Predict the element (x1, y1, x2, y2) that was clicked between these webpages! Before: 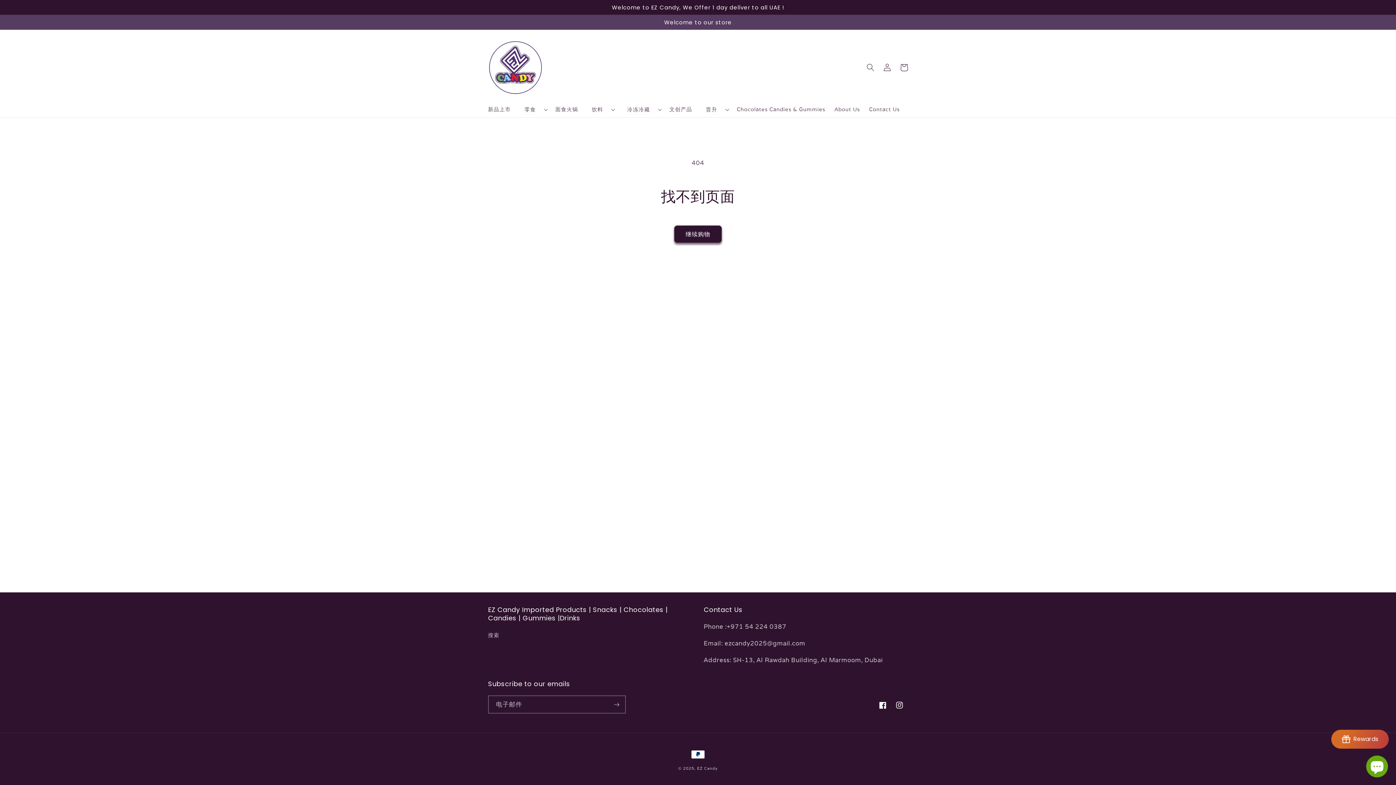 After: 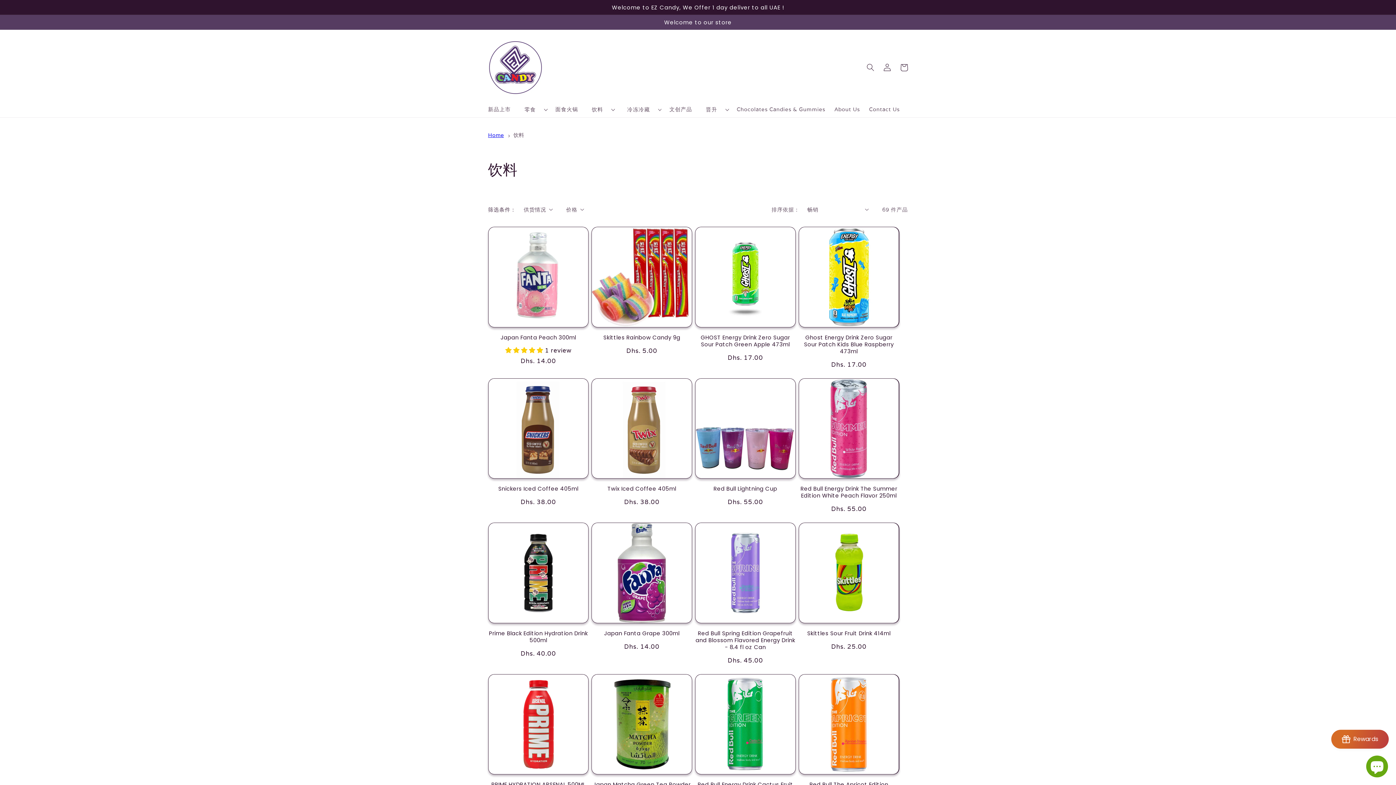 Action: label: 饮料 bbox: (587, 101, 607, 117)